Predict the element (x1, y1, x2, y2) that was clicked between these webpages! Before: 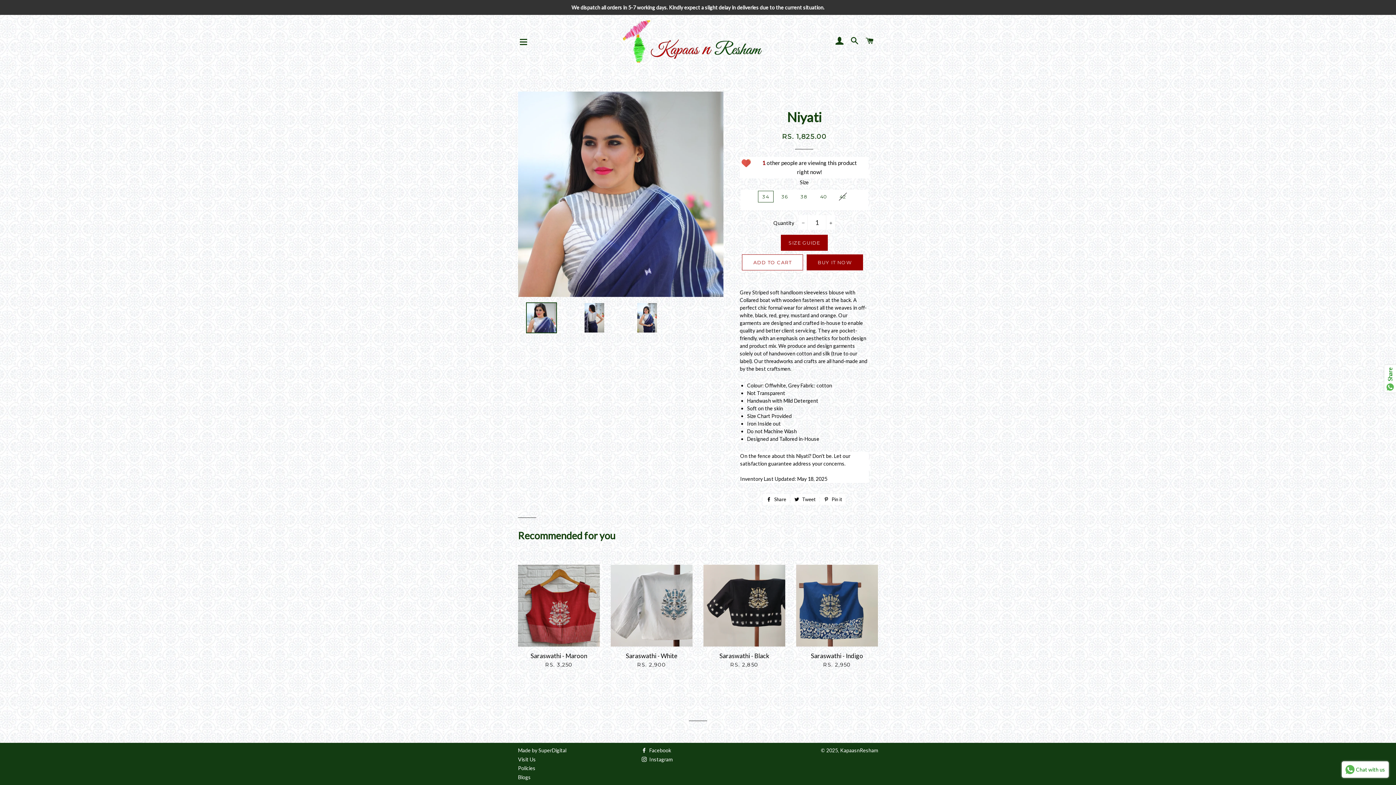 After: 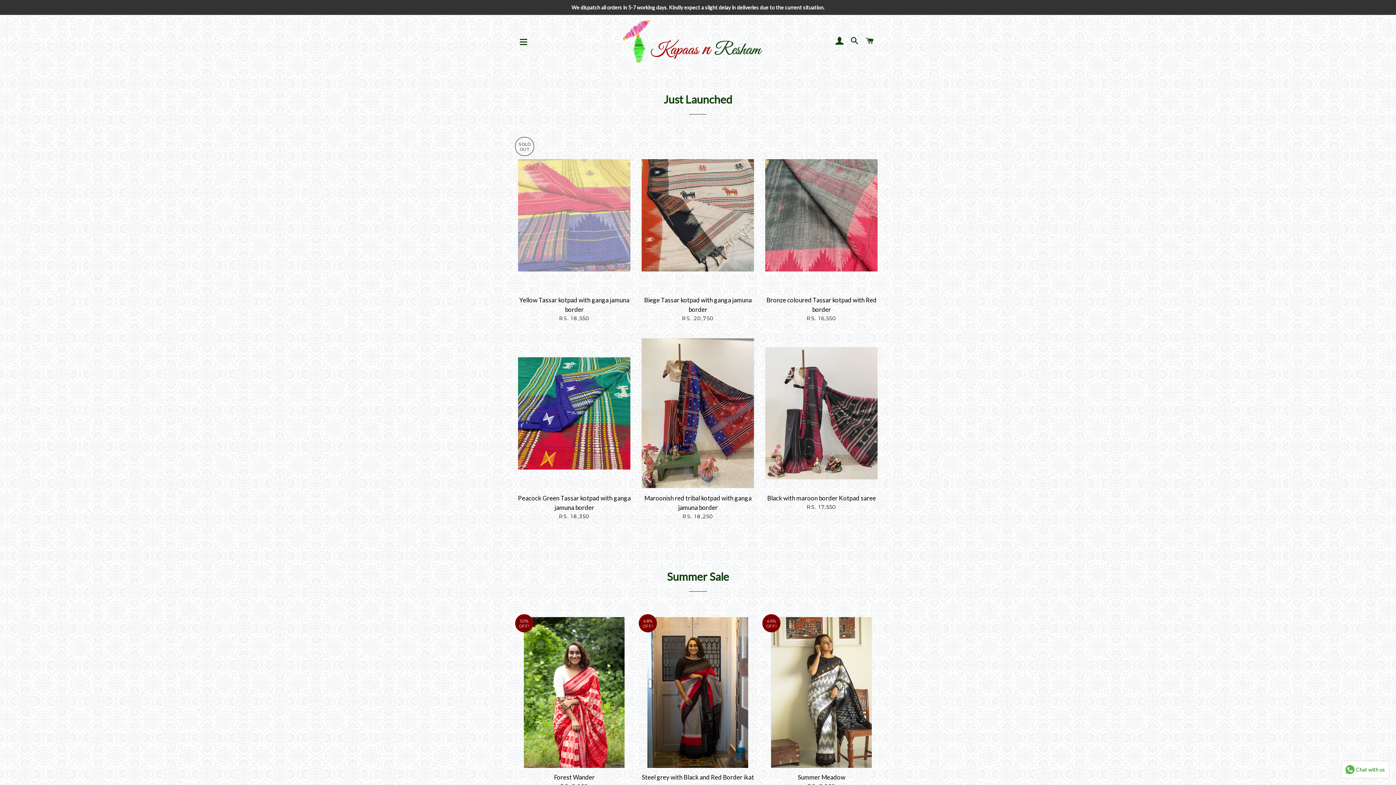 Action: bbox: (577, 20, 817, 62)